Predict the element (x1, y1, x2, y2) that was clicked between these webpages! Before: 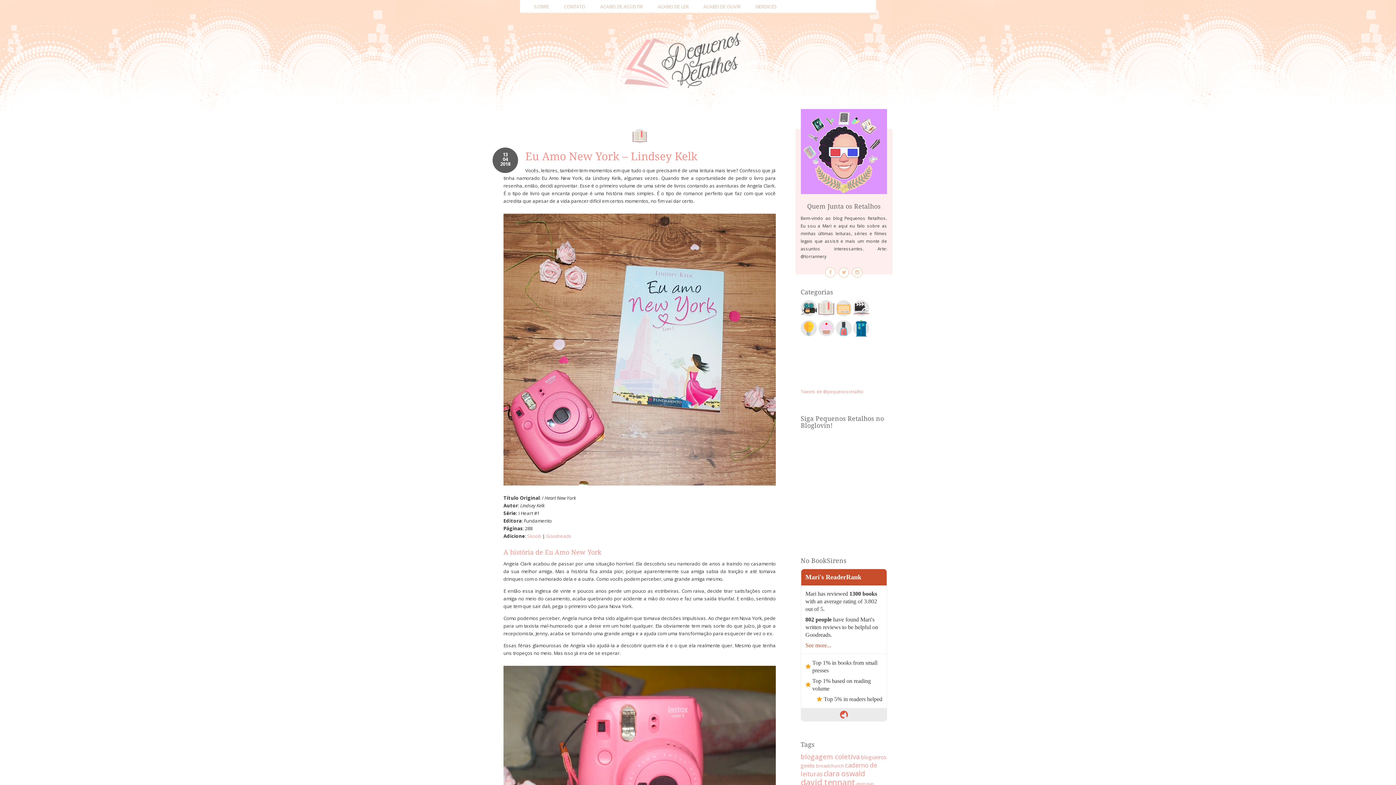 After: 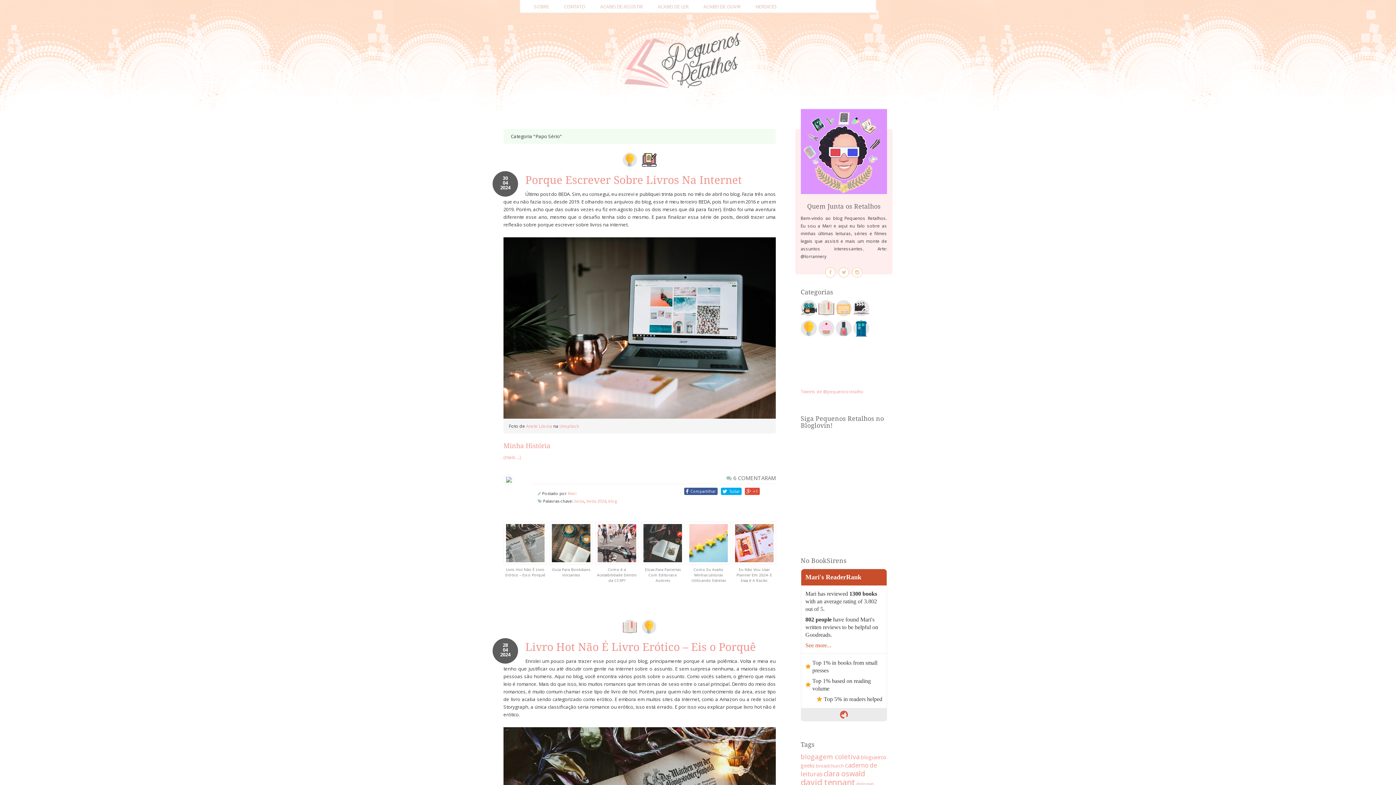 Action: bbox: (800, 324, 817, 330)